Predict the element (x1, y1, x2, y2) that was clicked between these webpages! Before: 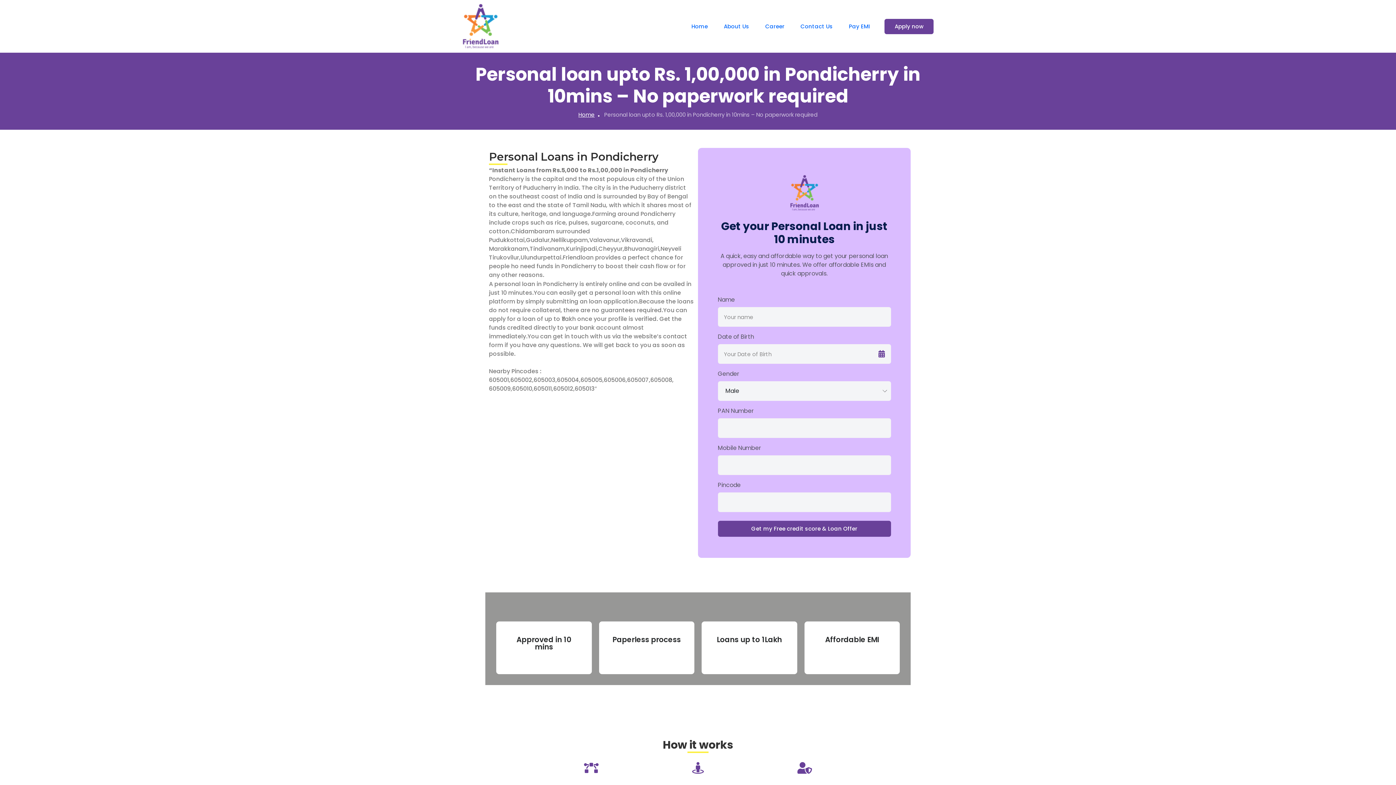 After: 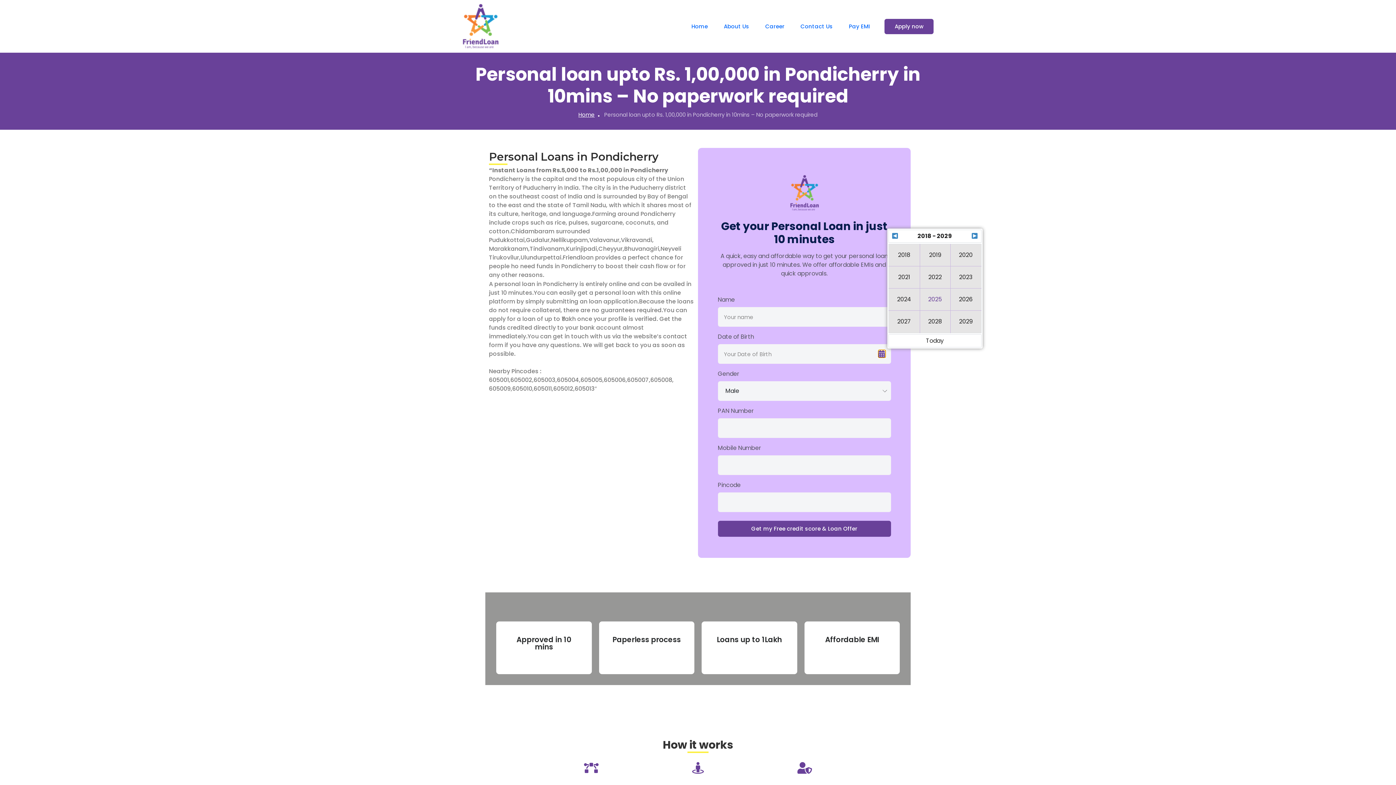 Action: bbox: (878, 350, 885, 357) label: Pick a date